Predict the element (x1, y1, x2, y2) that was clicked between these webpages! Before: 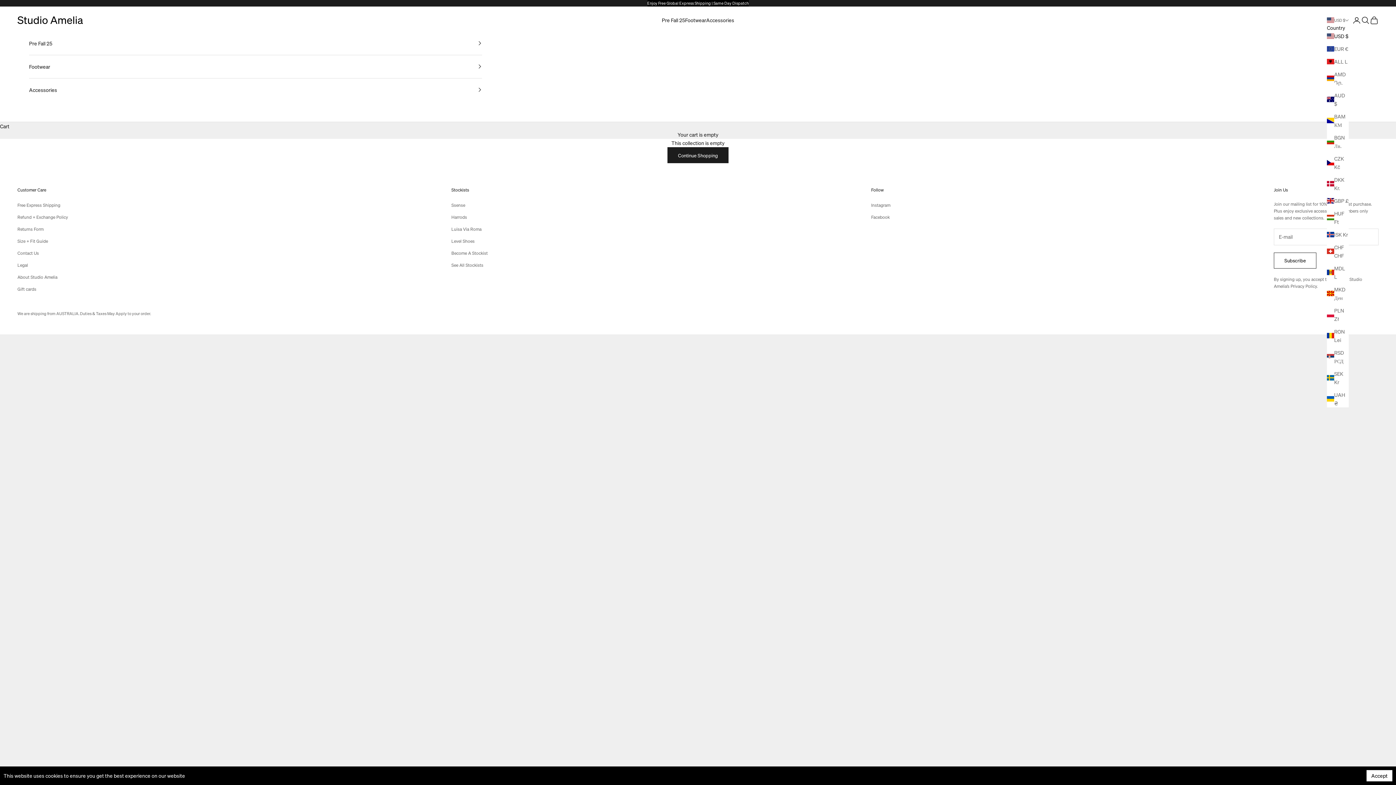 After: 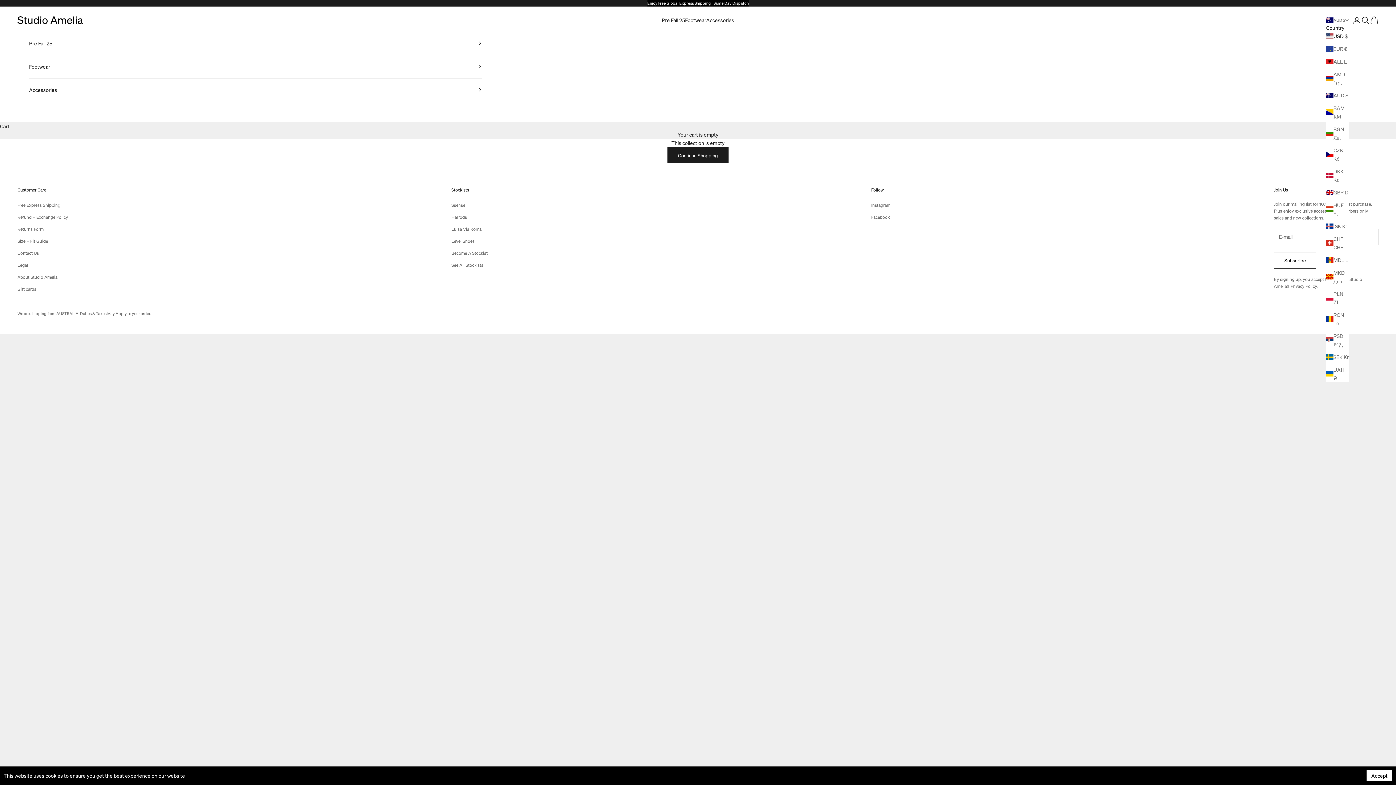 Action: label: AUD $ bbox: (1327, 91, 1349, 107)